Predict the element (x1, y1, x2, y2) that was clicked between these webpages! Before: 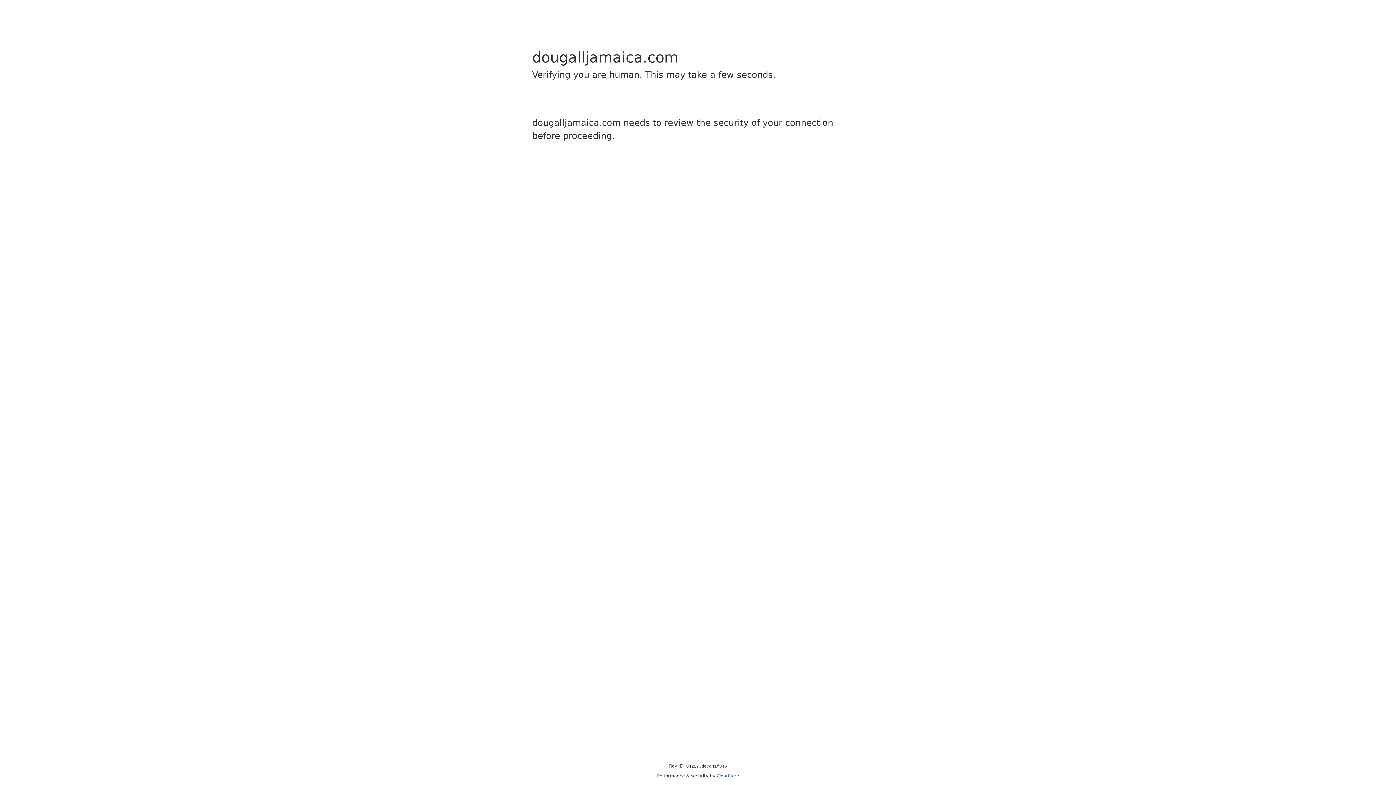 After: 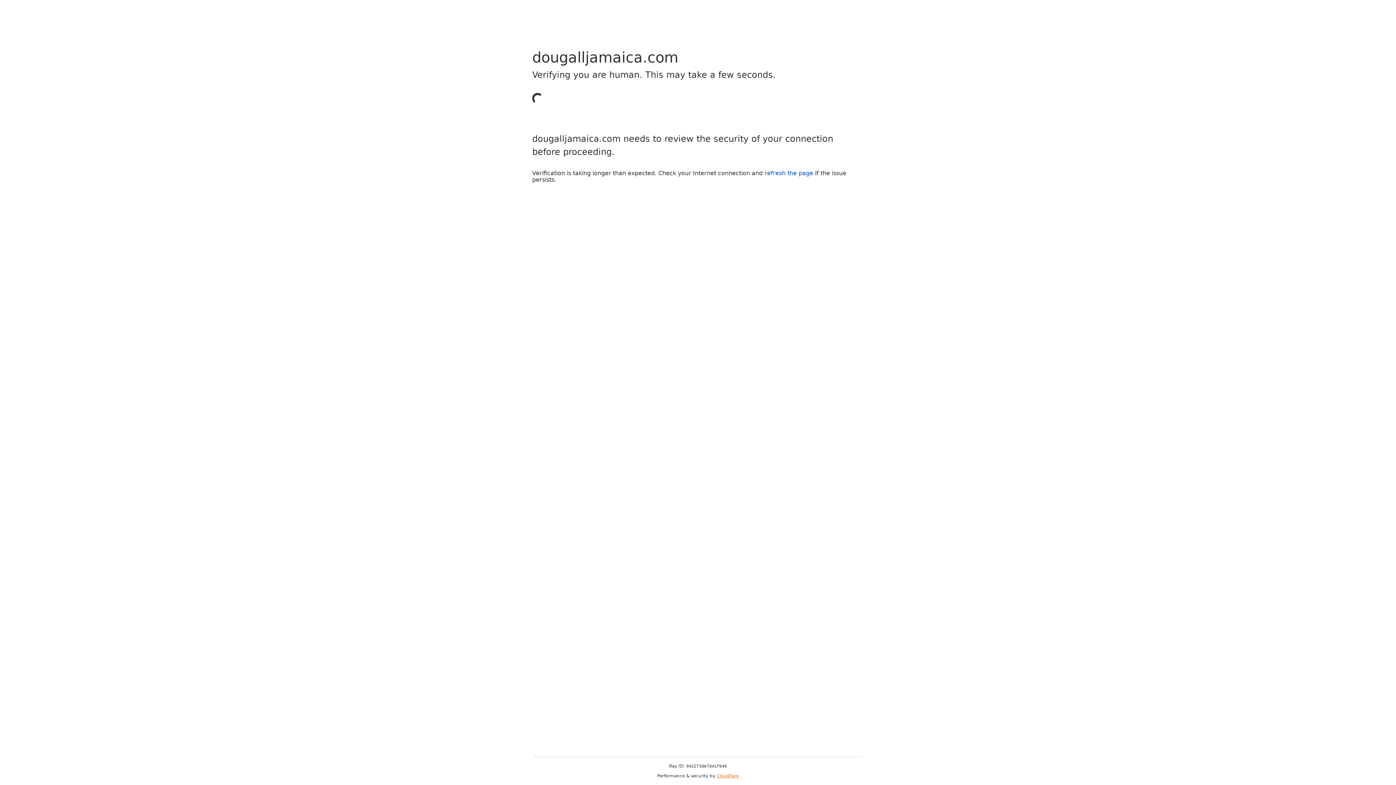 Action: label: Cloudflare bbox: (716, 773, 739, 778)